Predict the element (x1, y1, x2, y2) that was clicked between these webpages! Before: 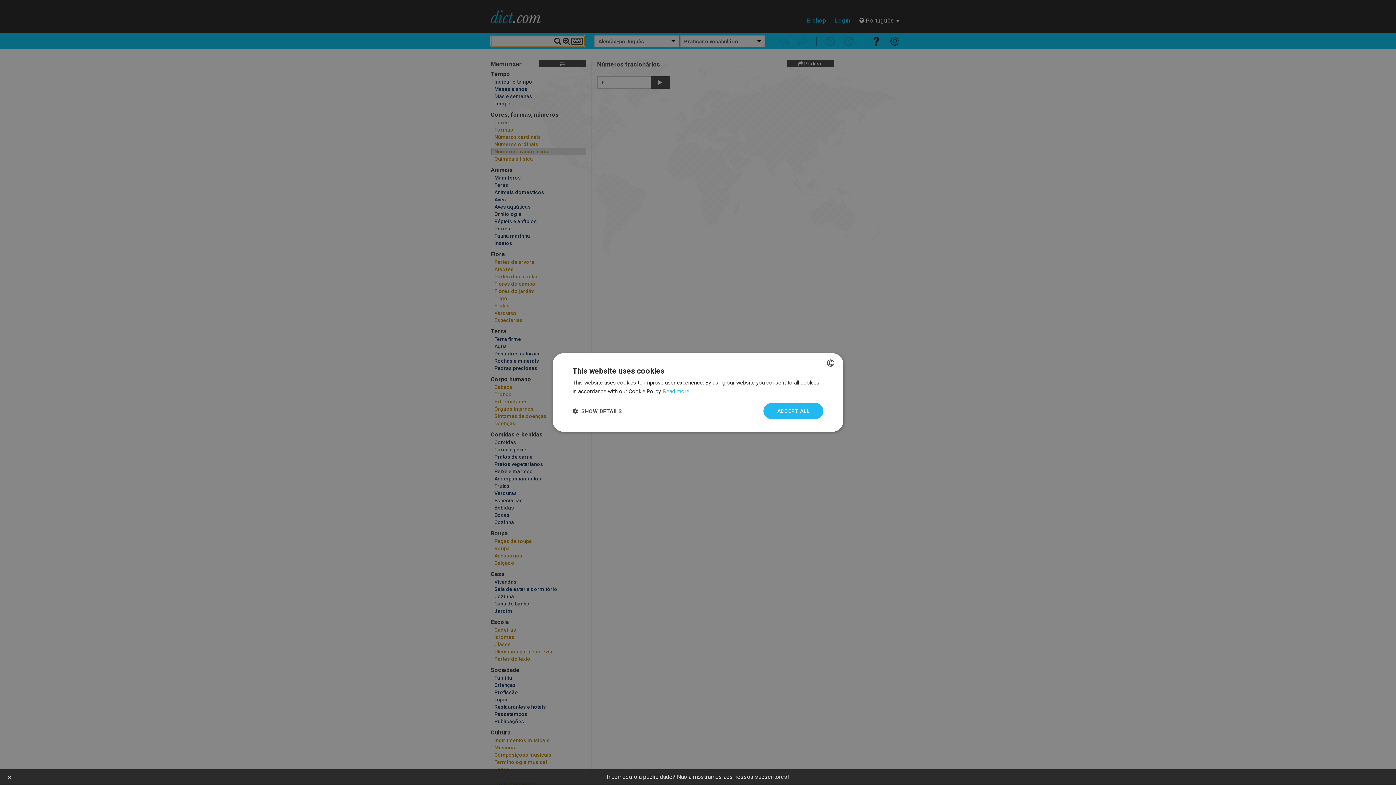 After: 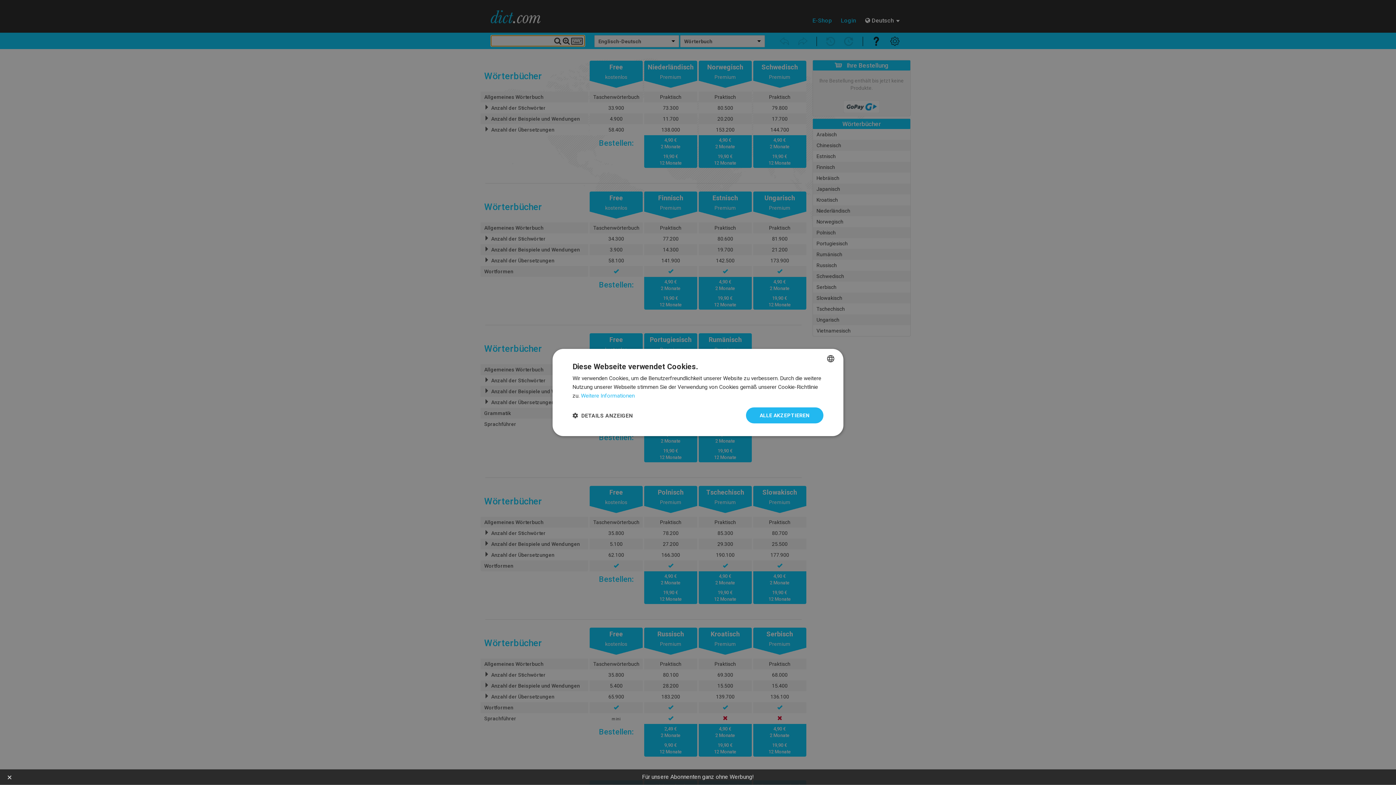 Action: bbox: (606, 773, 789, 780) label: Incomoda-o a publicidade? Não a mostramos aos nossos subscritores!